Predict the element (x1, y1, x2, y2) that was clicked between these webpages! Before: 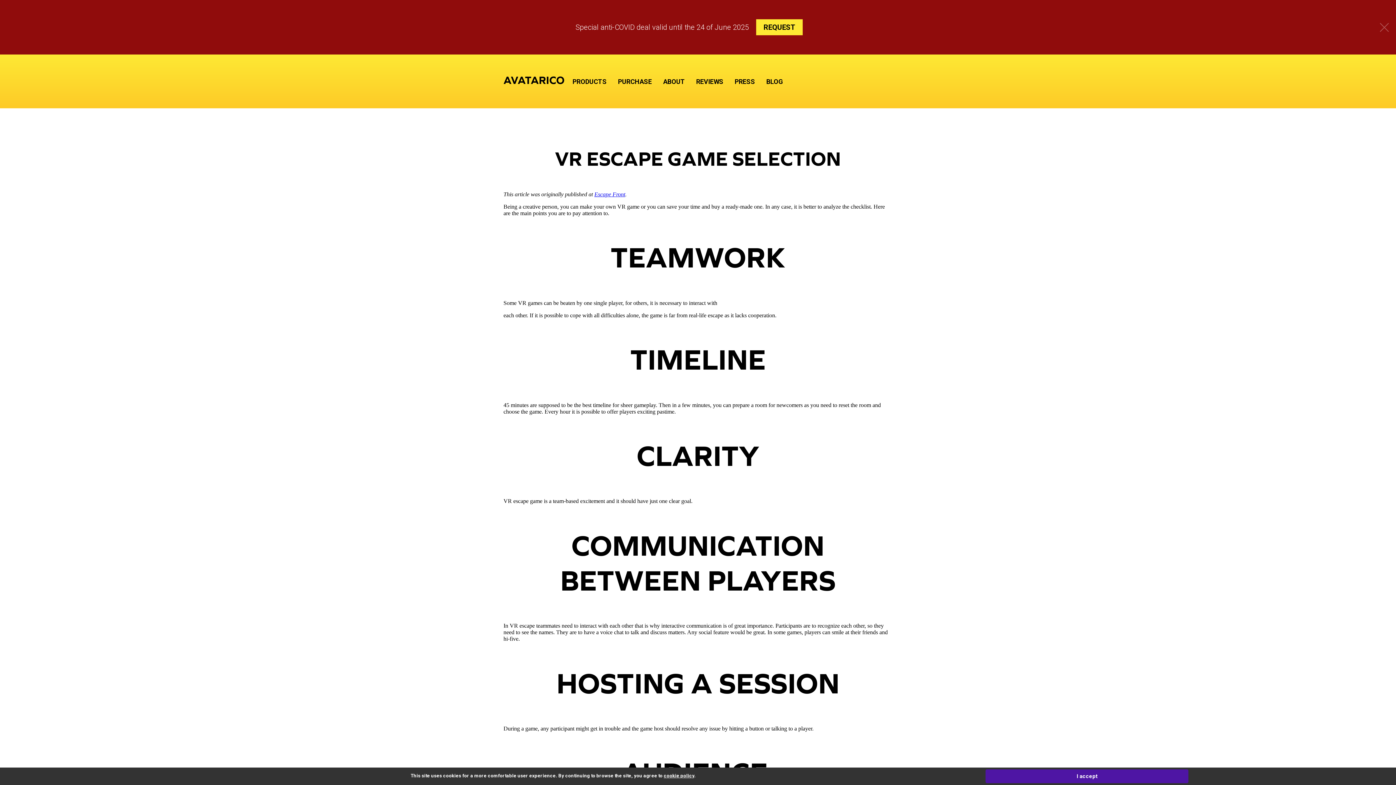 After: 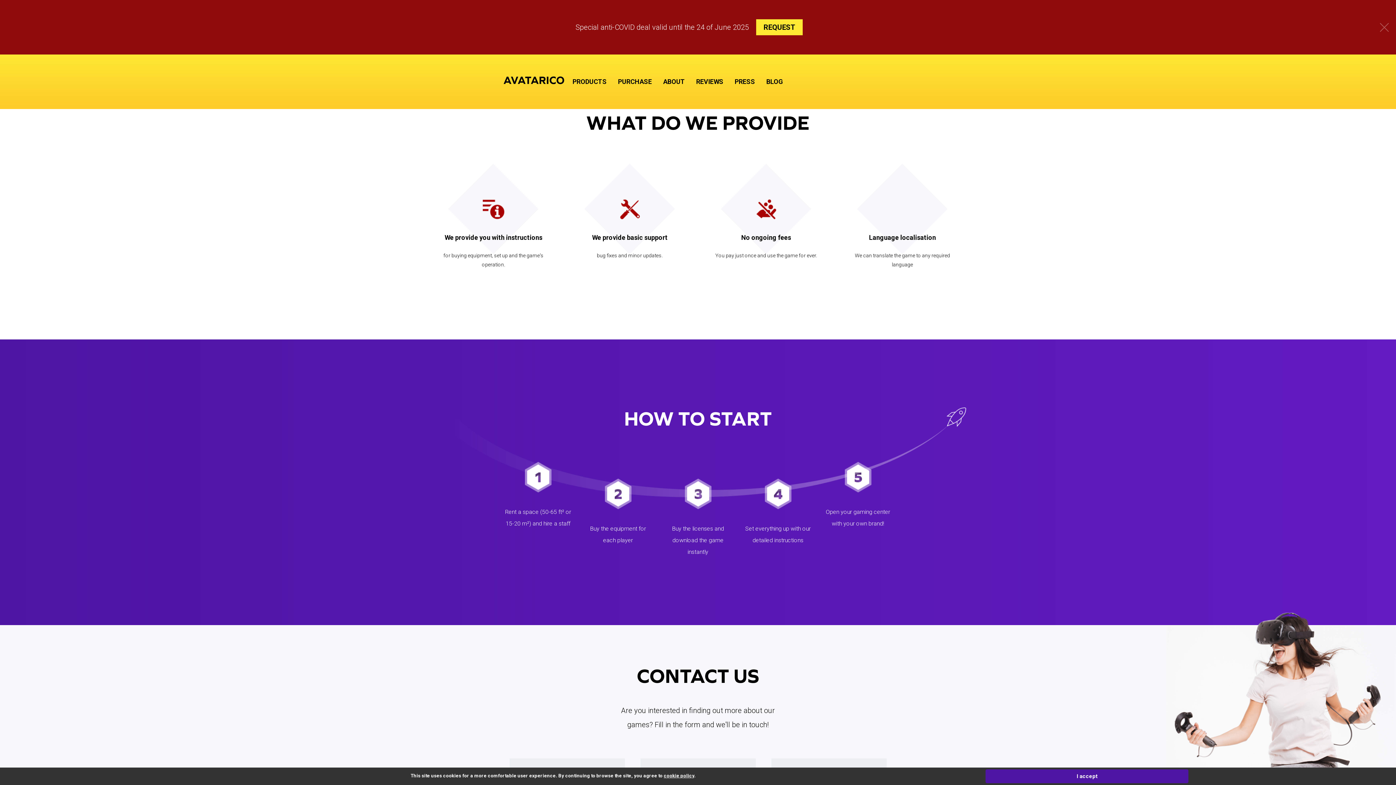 Action: bbox: (618, 77, 652, 85) label: PURCHASE